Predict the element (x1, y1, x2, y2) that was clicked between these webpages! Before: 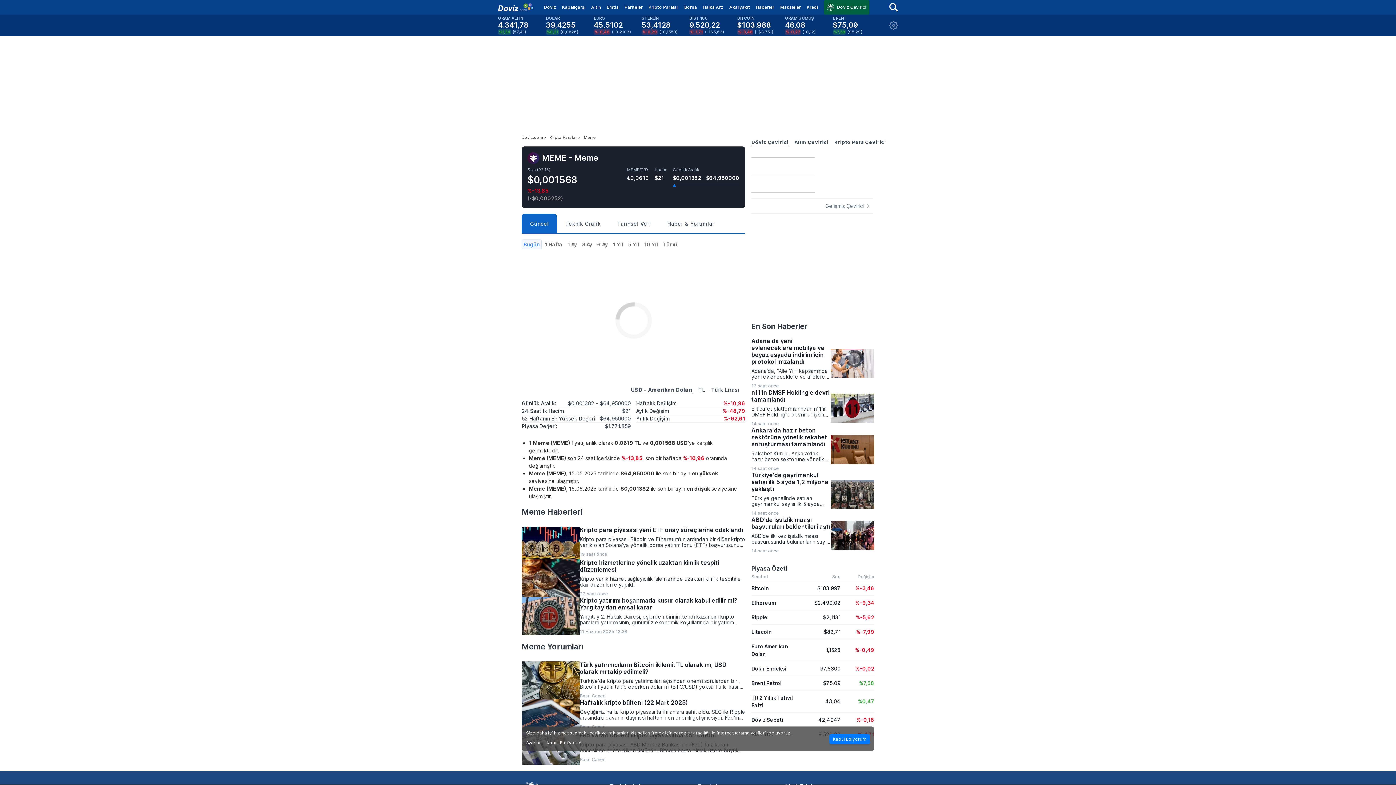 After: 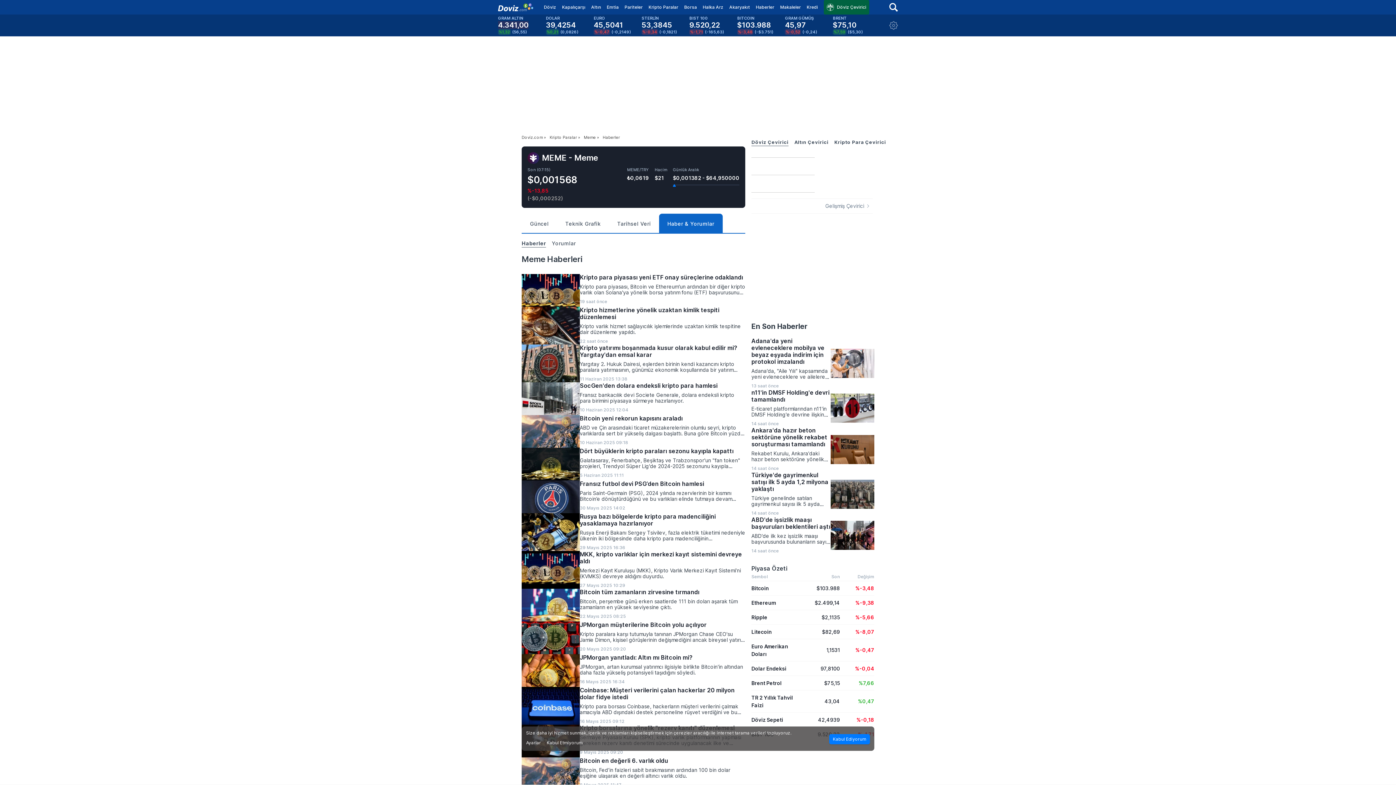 Action: bbox: (521, 507, 582, 516) label: Meme Haberleri